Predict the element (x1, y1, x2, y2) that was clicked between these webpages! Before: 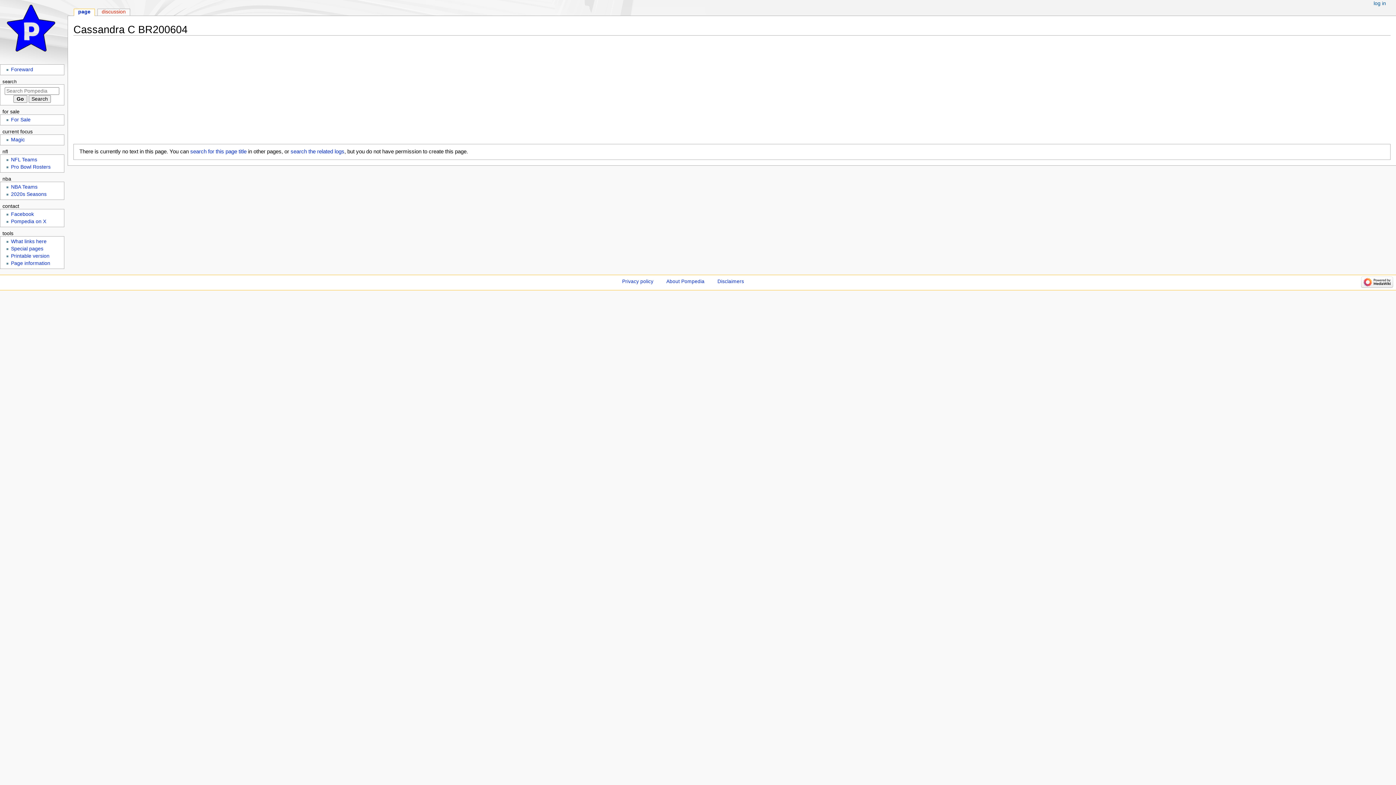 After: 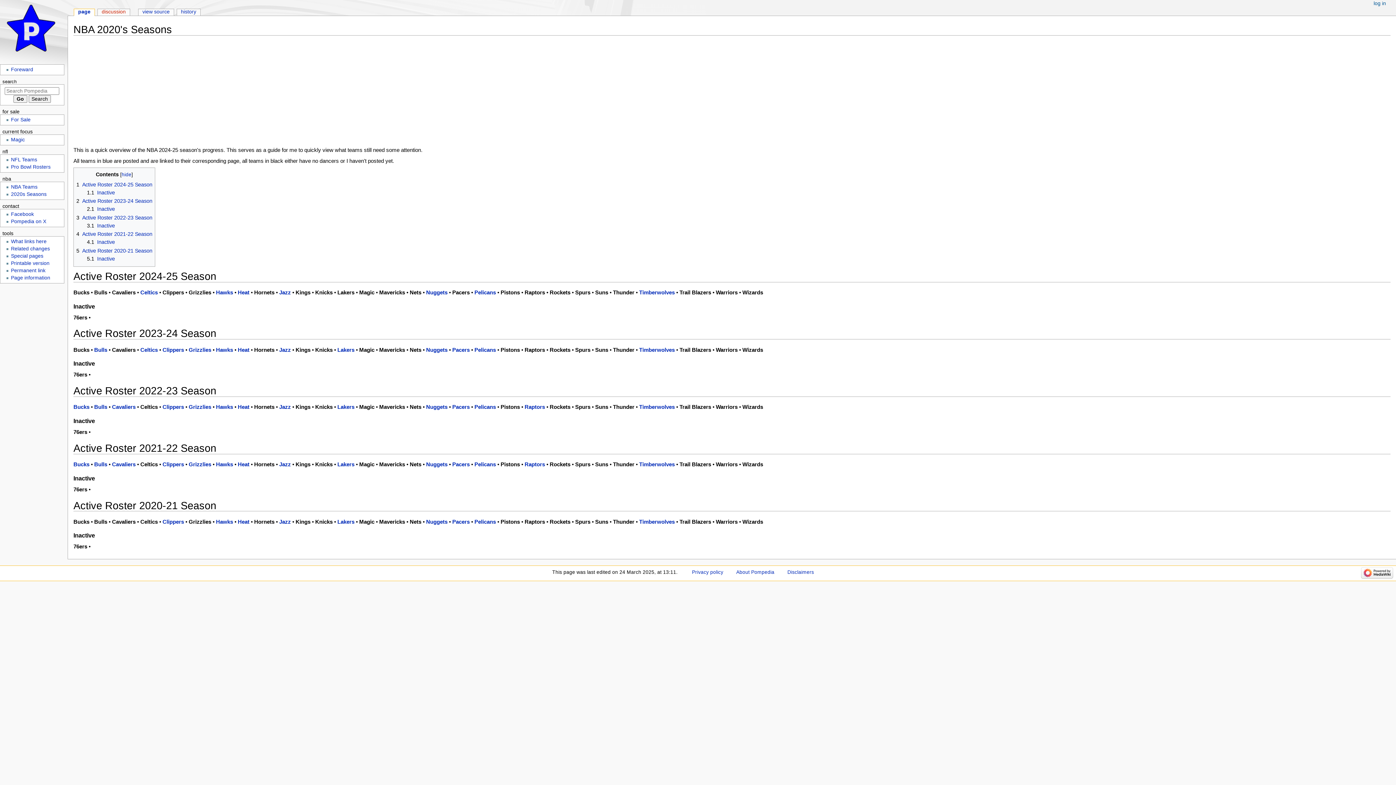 Action: bbox: (10, 191, 46, 197) label: 2020s Seasons